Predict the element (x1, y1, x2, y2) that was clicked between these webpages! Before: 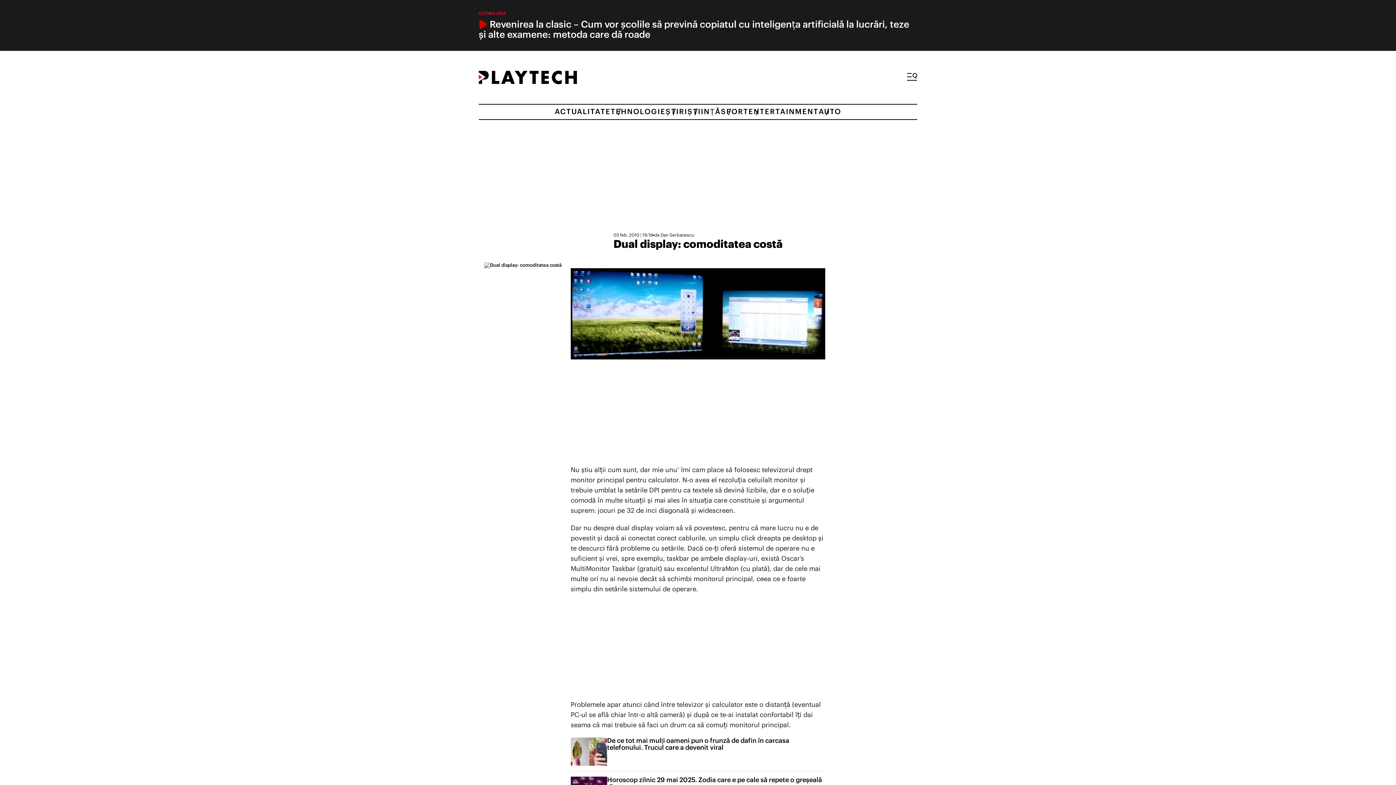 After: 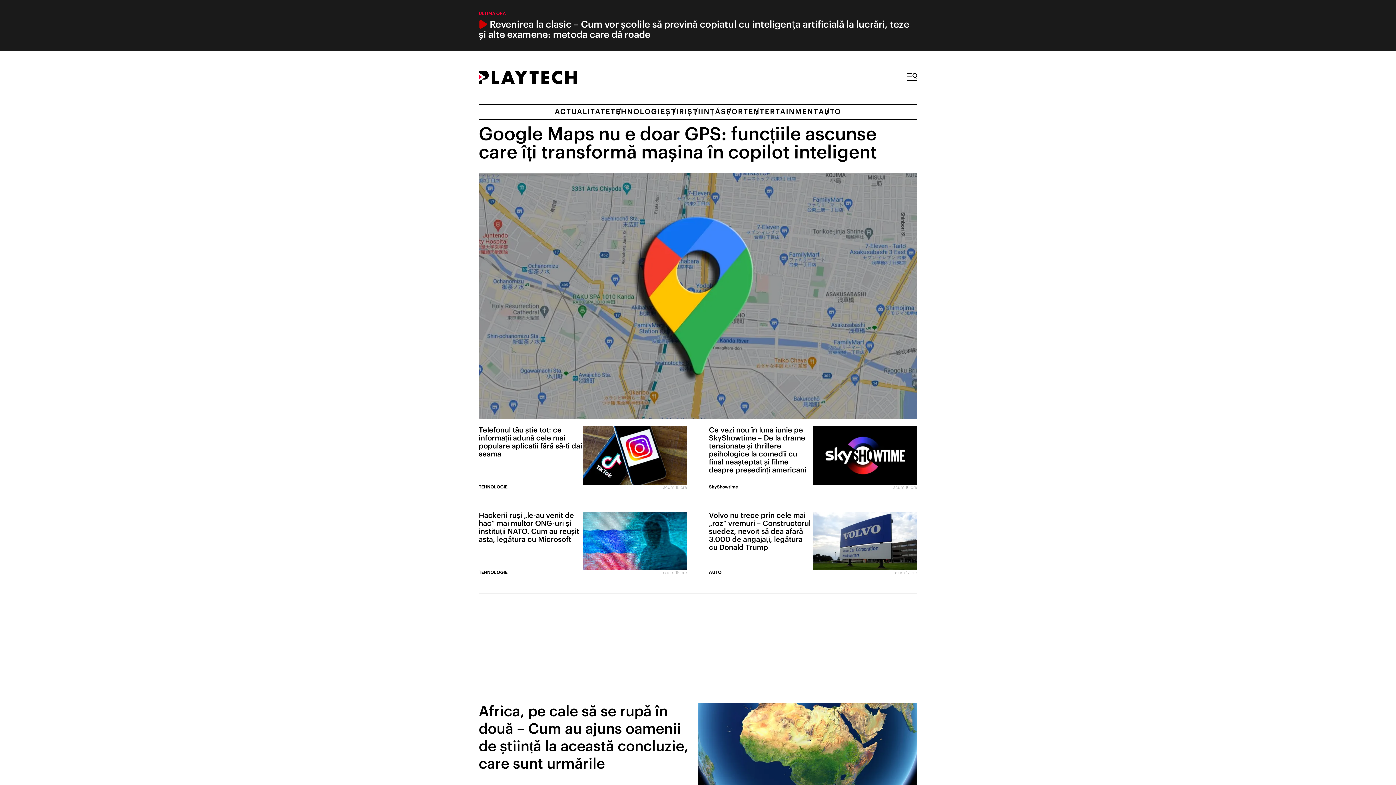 Action: bbox: (478, 65, 576, 89)